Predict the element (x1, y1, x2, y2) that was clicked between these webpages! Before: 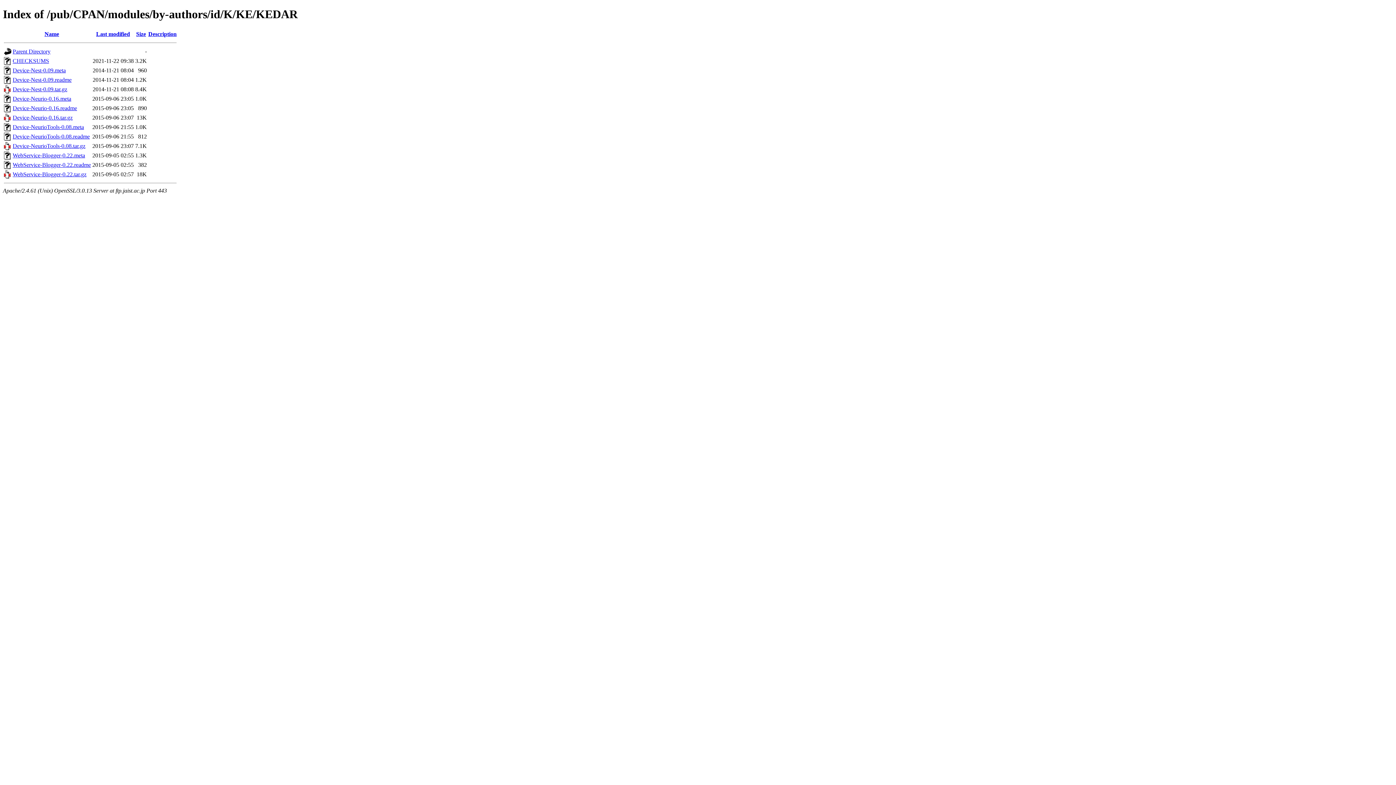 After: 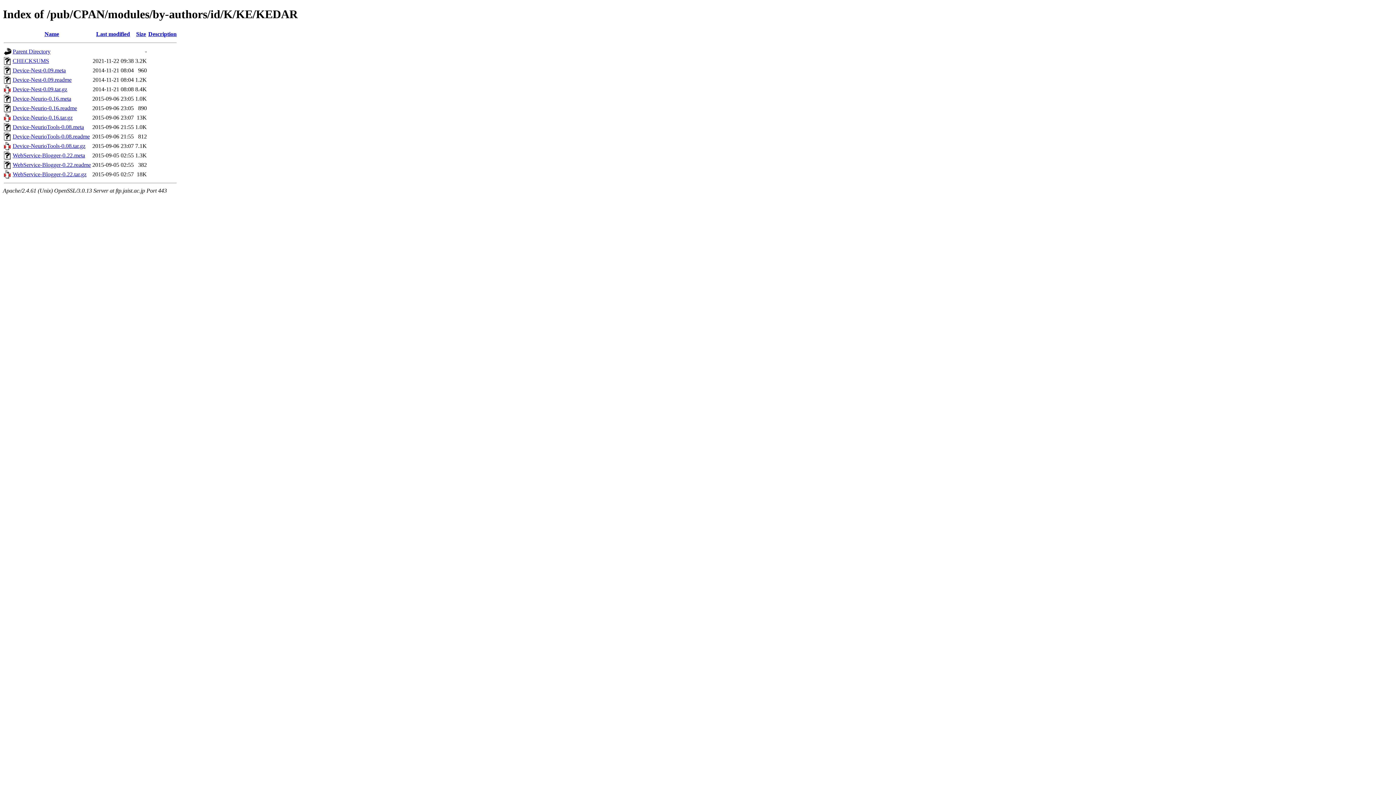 Action: label: Device-Nest-0.09.tar.gz bbox: (12, 86, 67, 92)